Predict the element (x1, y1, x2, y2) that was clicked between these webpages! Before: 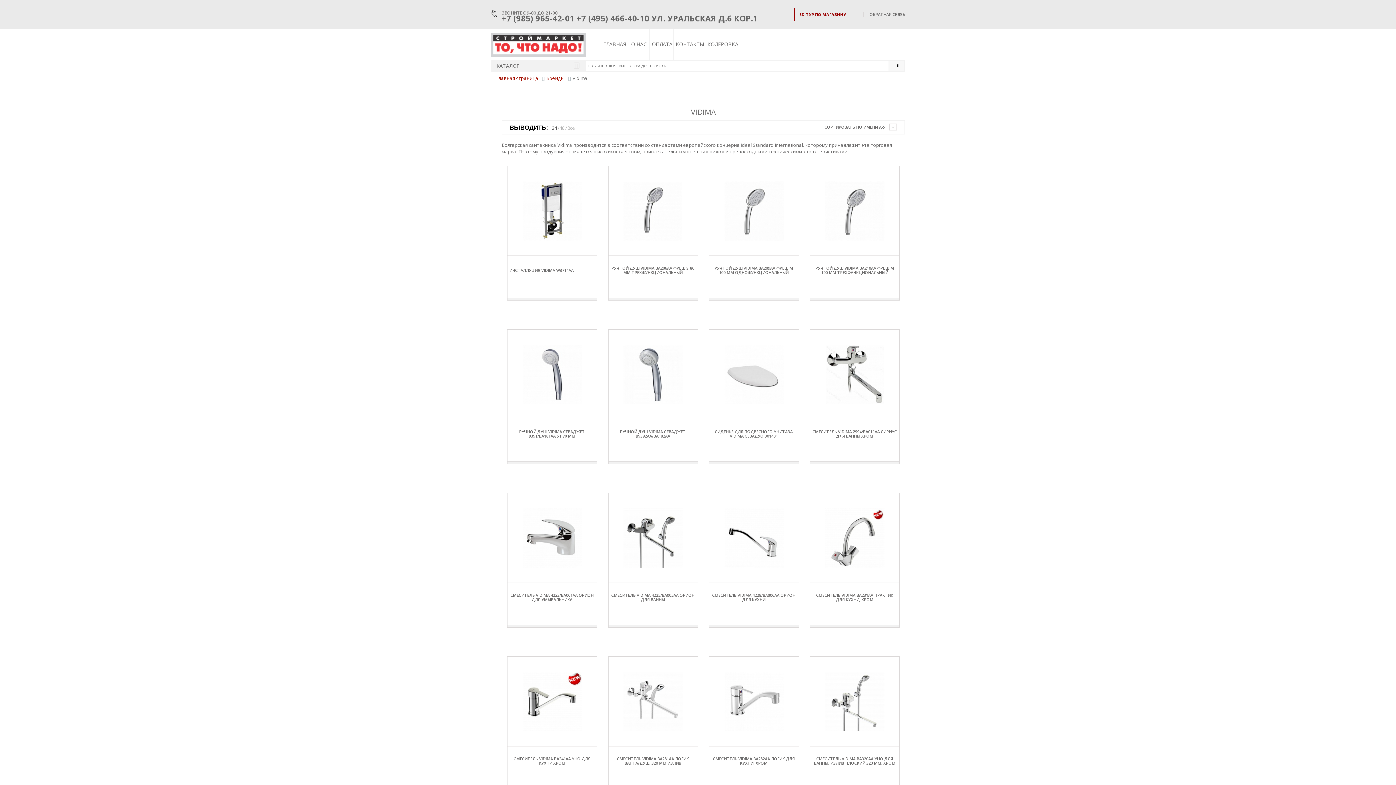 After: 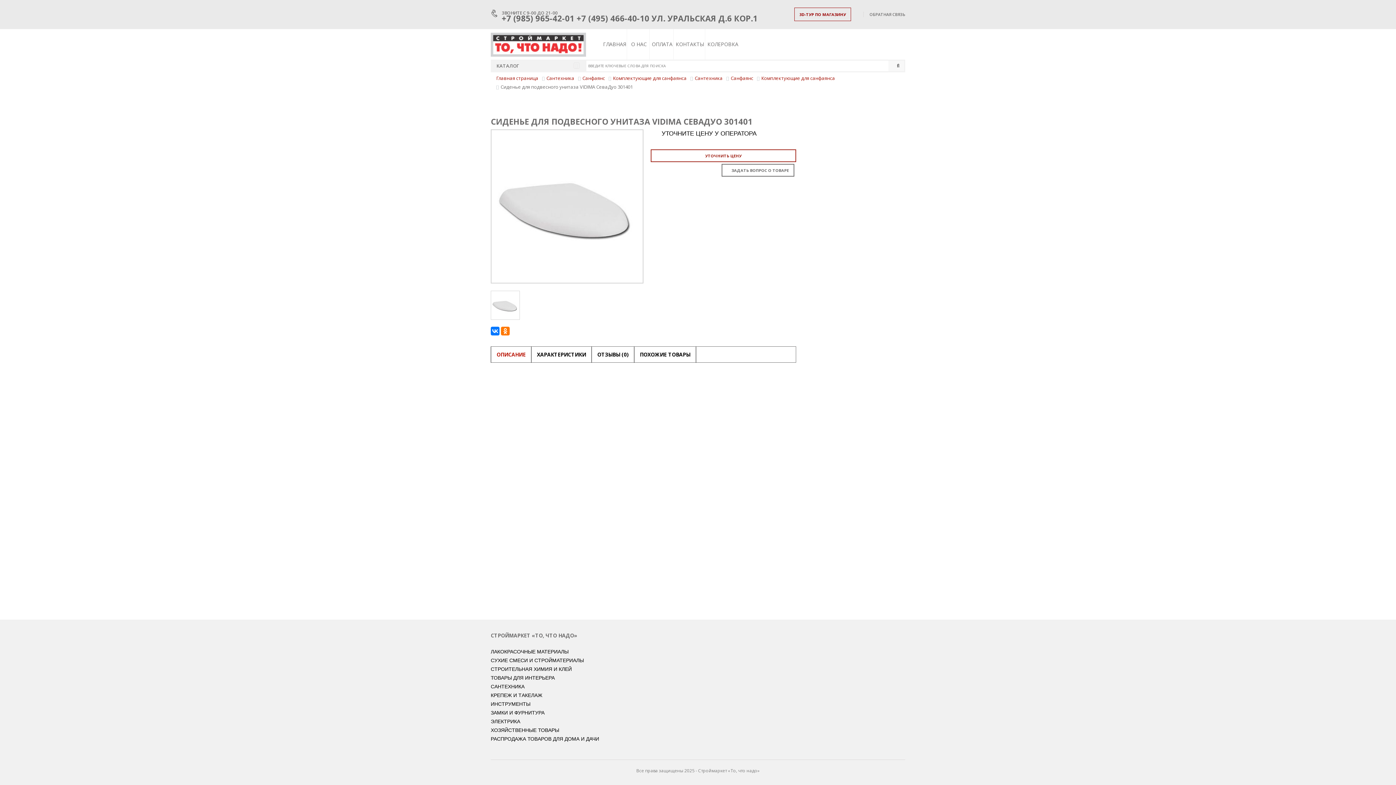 Action: bbox: (709, 329, 798, 419)